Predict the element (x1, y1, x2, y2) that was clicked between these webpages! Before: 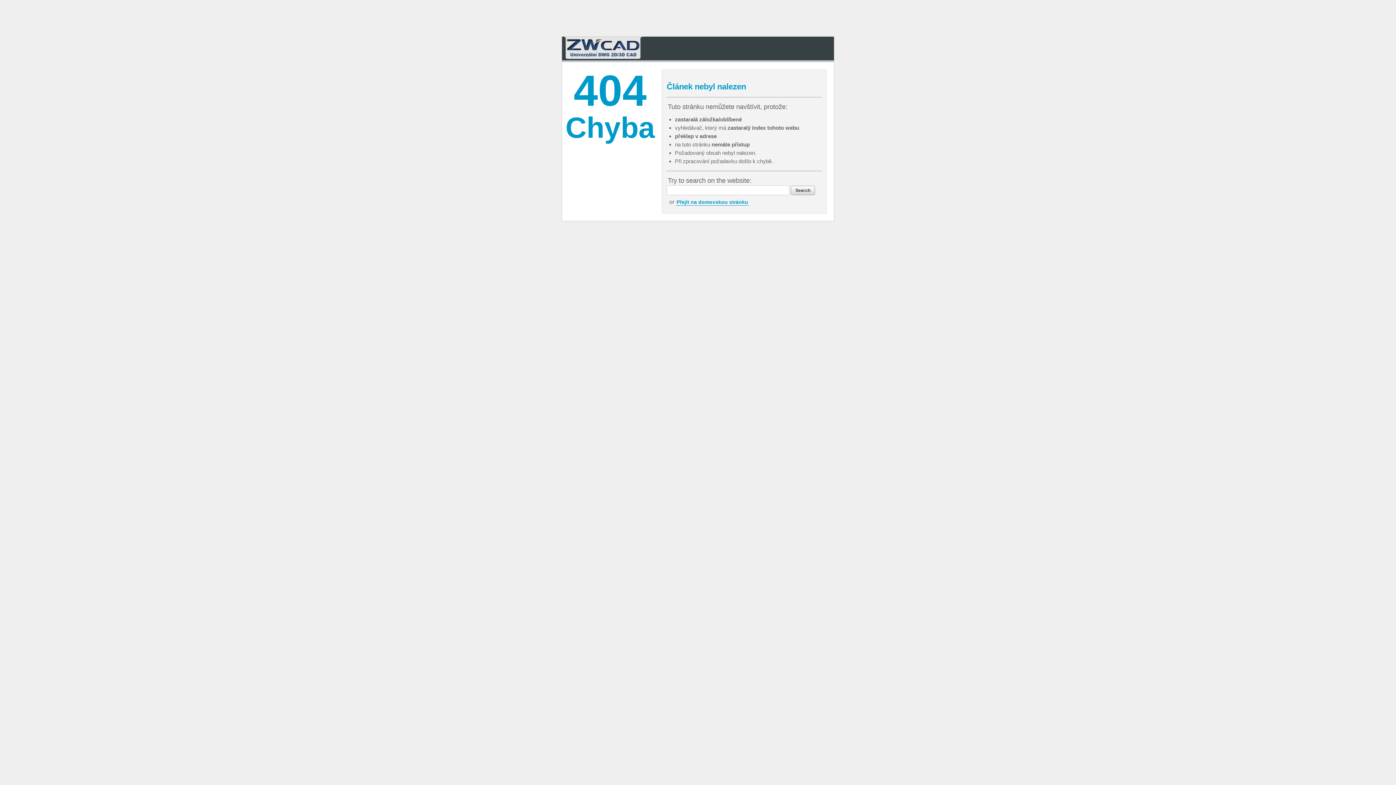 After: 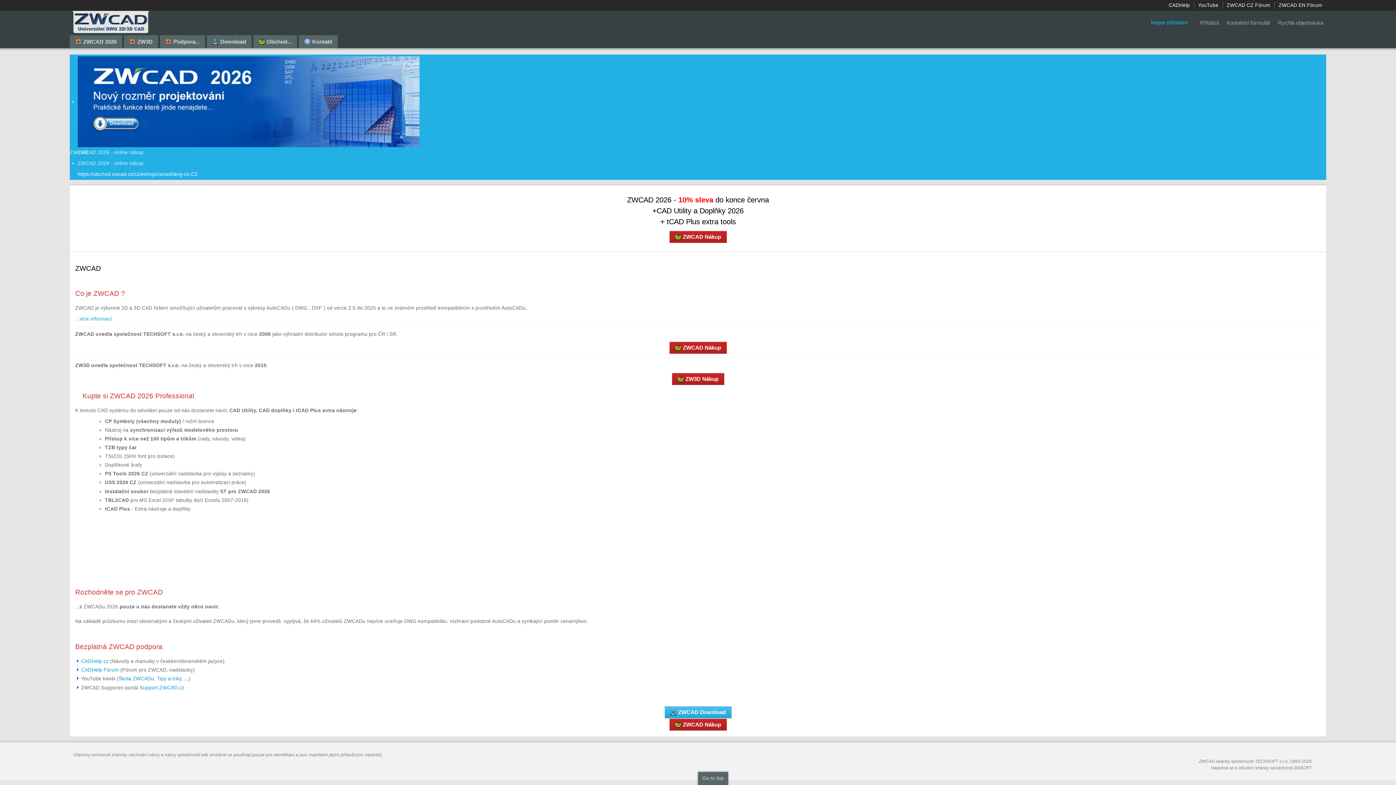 Action: bbox: (676, 198, 749, 205) label: Přejít na domovskou stránku